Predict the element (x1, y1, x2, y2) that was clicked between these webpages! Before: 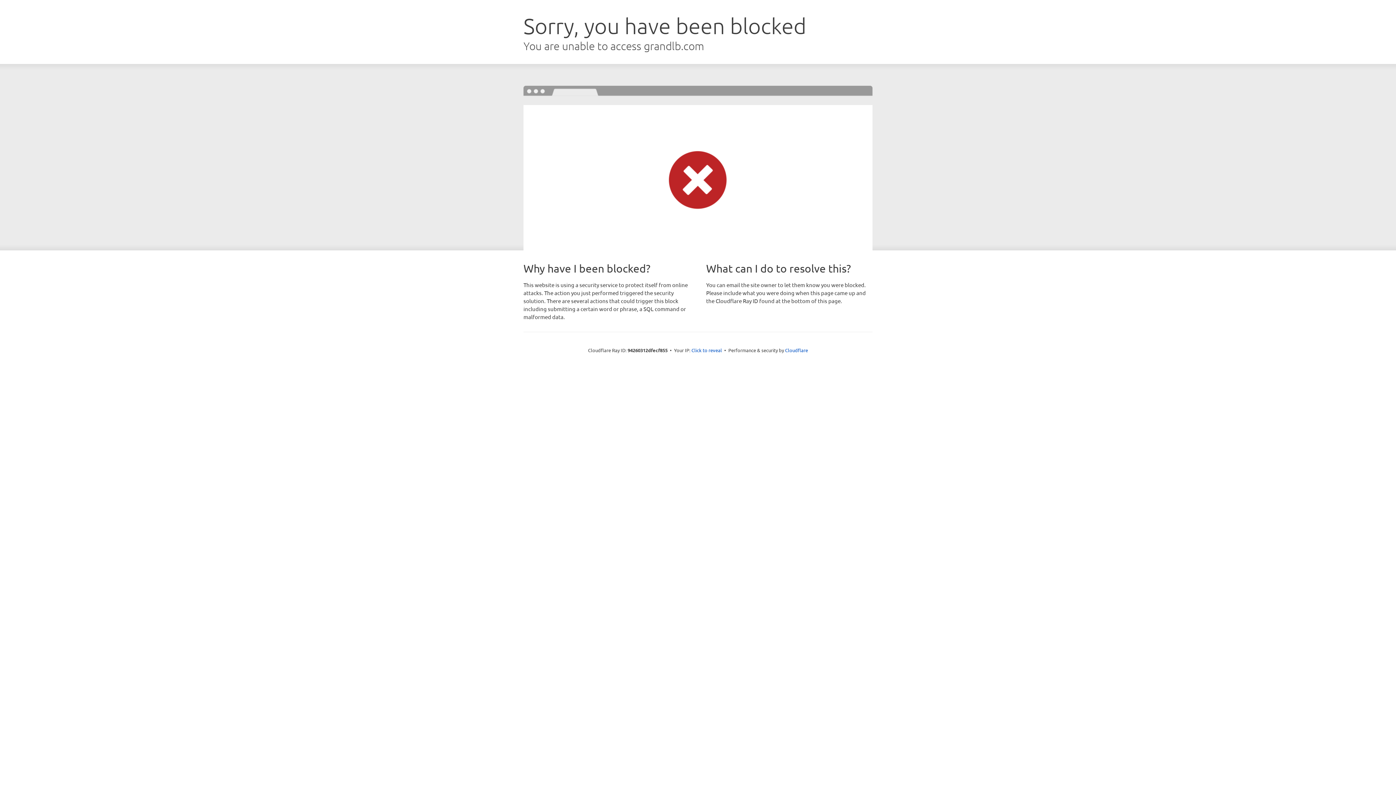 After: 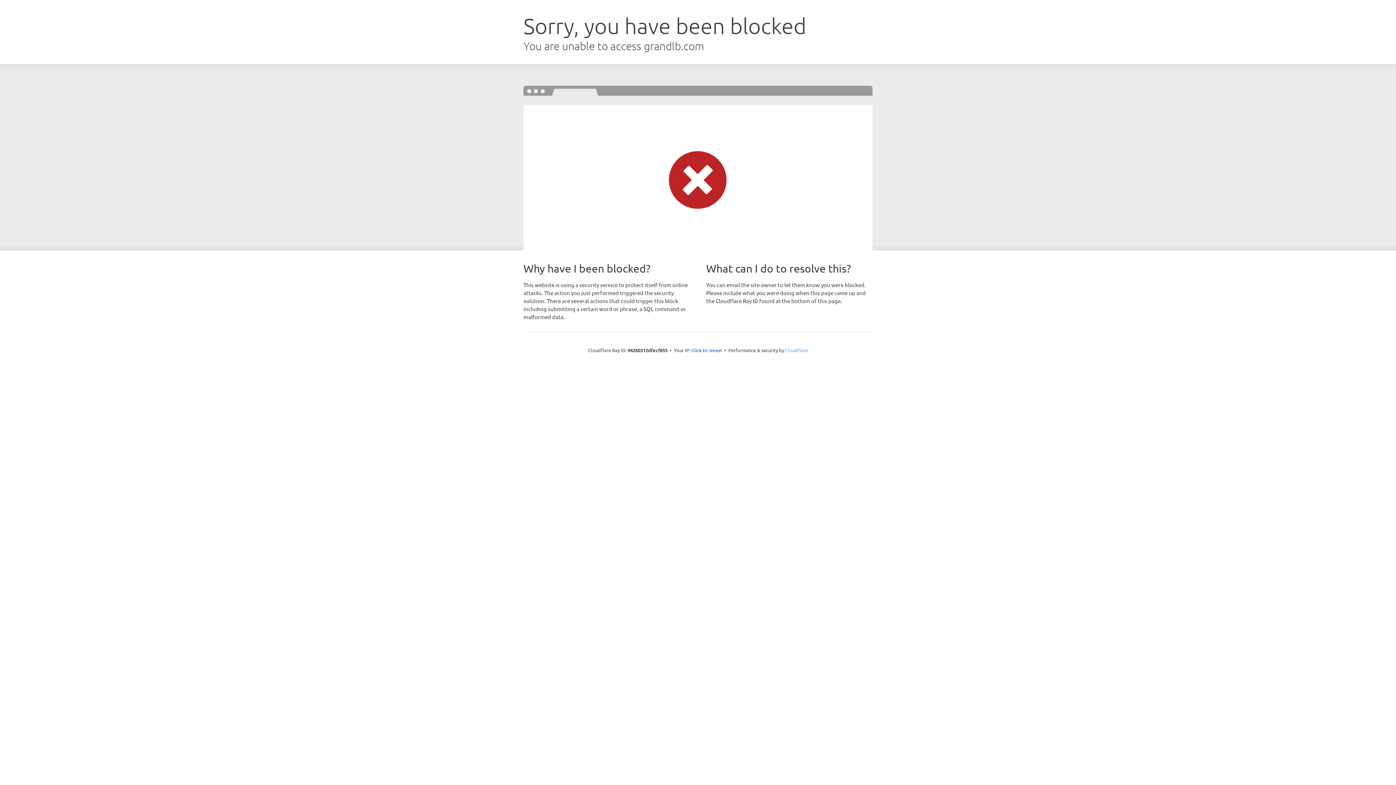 Action: bbox: (785, 347, 808, 353) label: Cloudflare